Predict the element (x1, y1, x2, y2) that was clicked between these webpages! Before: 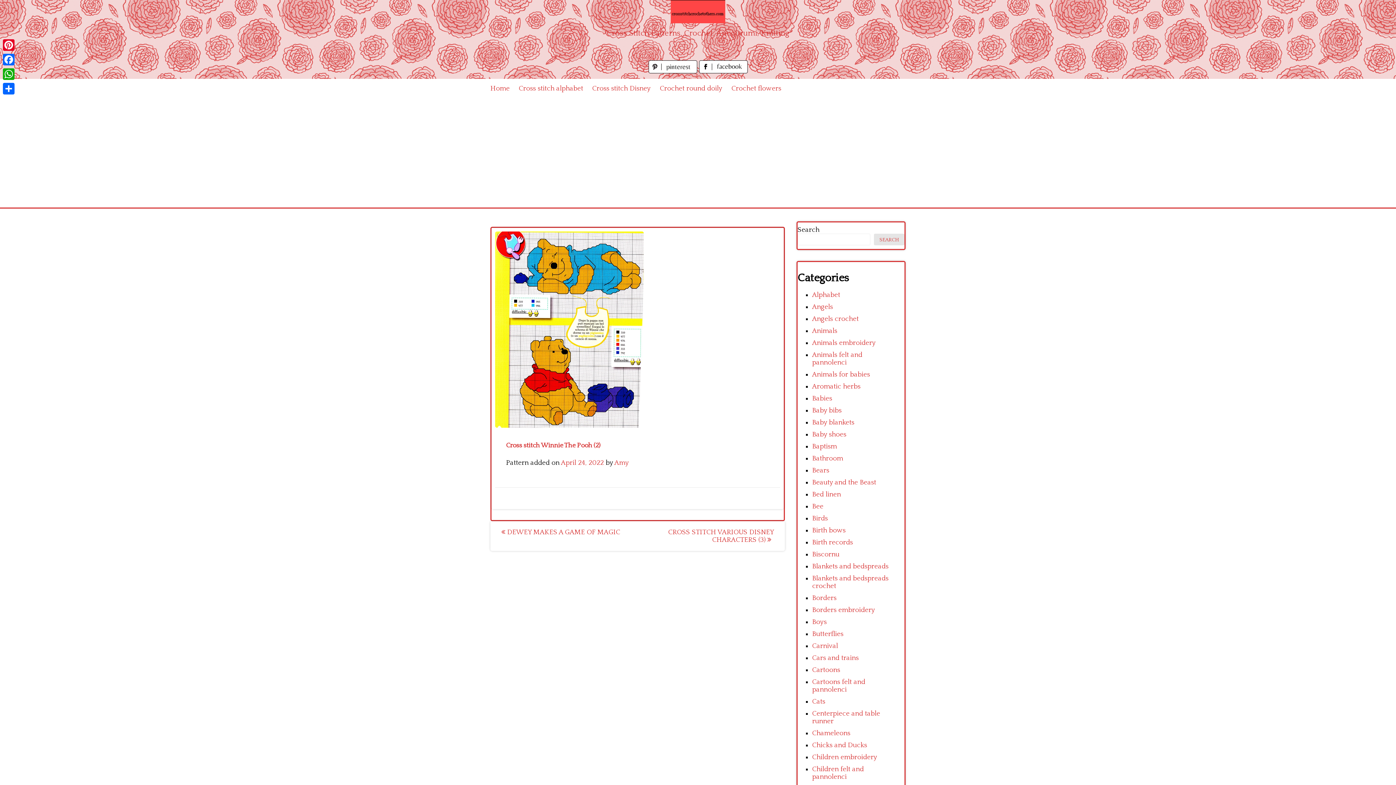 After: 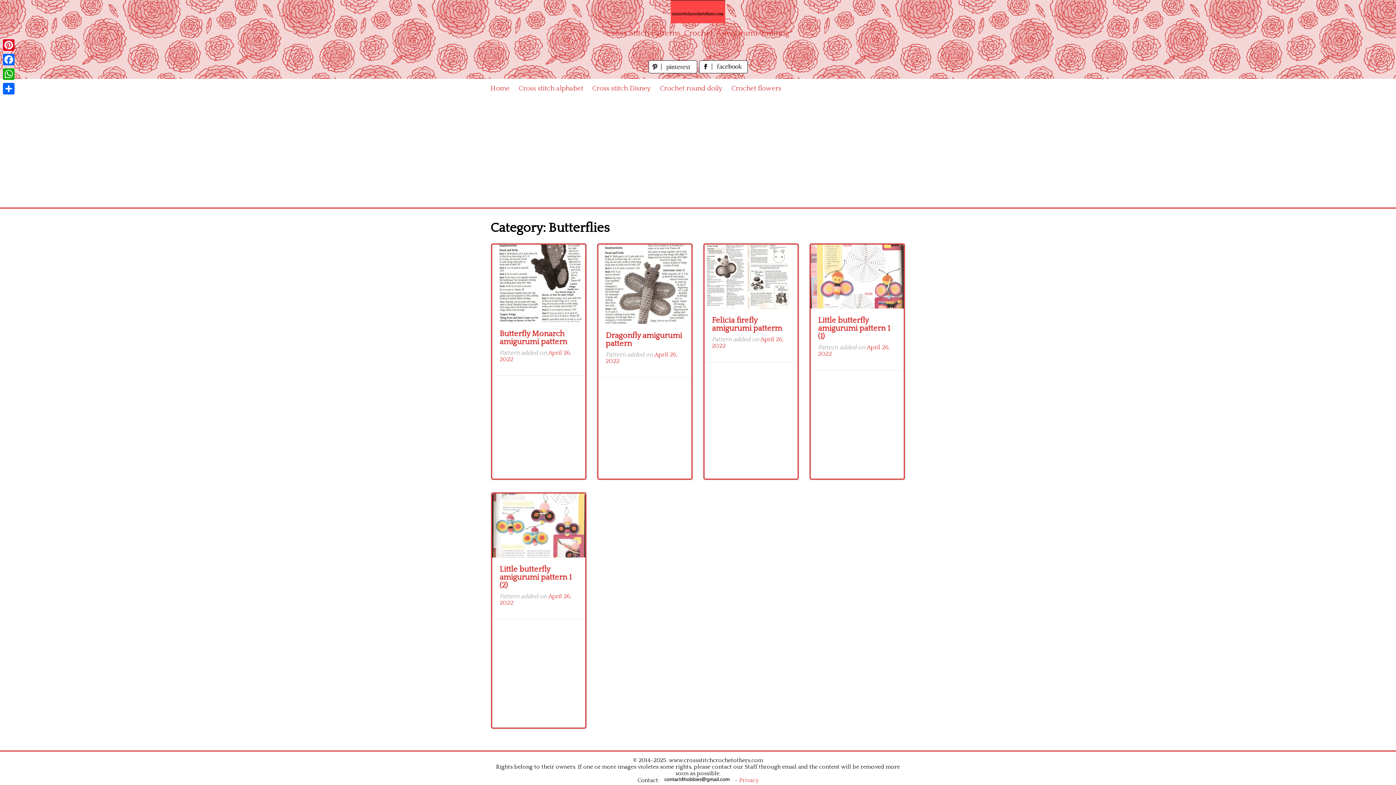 Action: bbox: (812, 630, 843, 638) label: Butterflies